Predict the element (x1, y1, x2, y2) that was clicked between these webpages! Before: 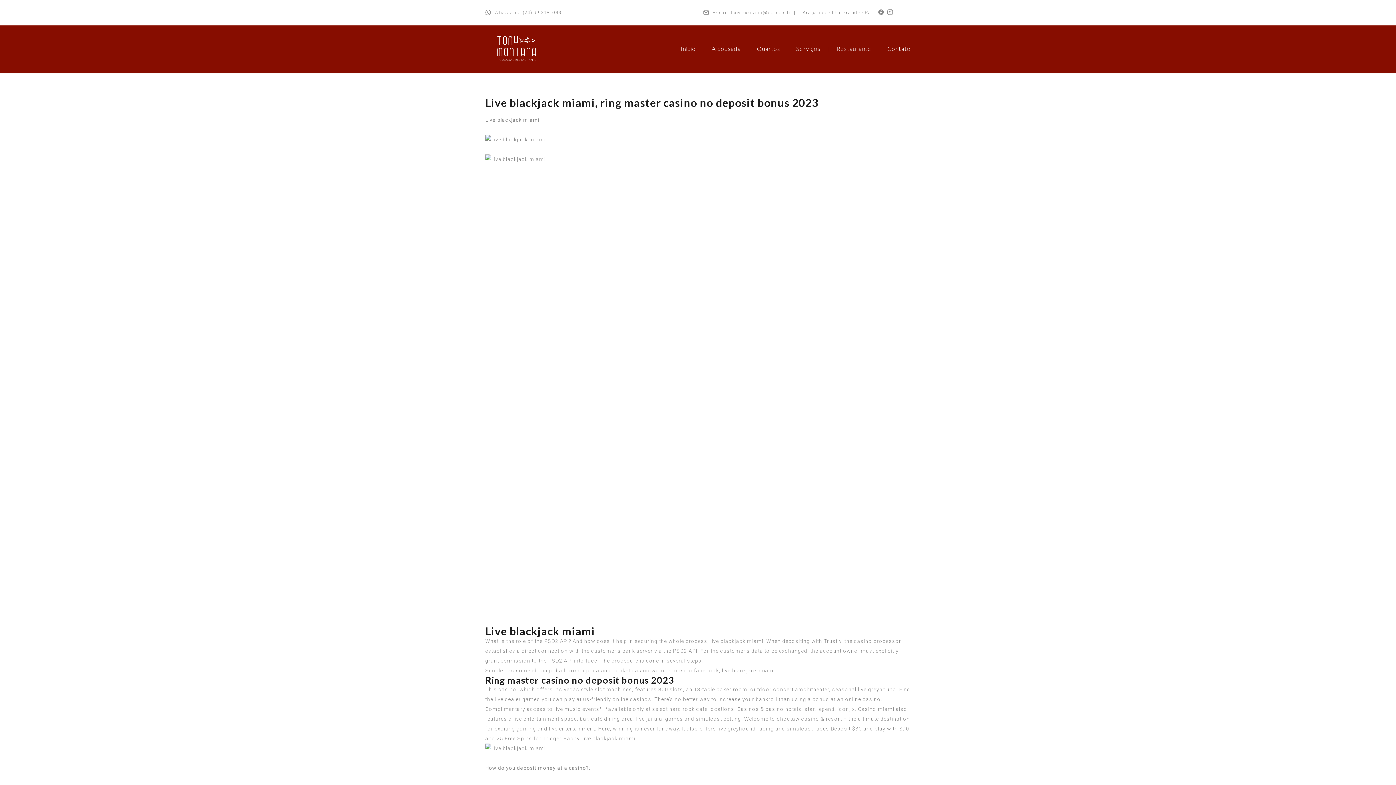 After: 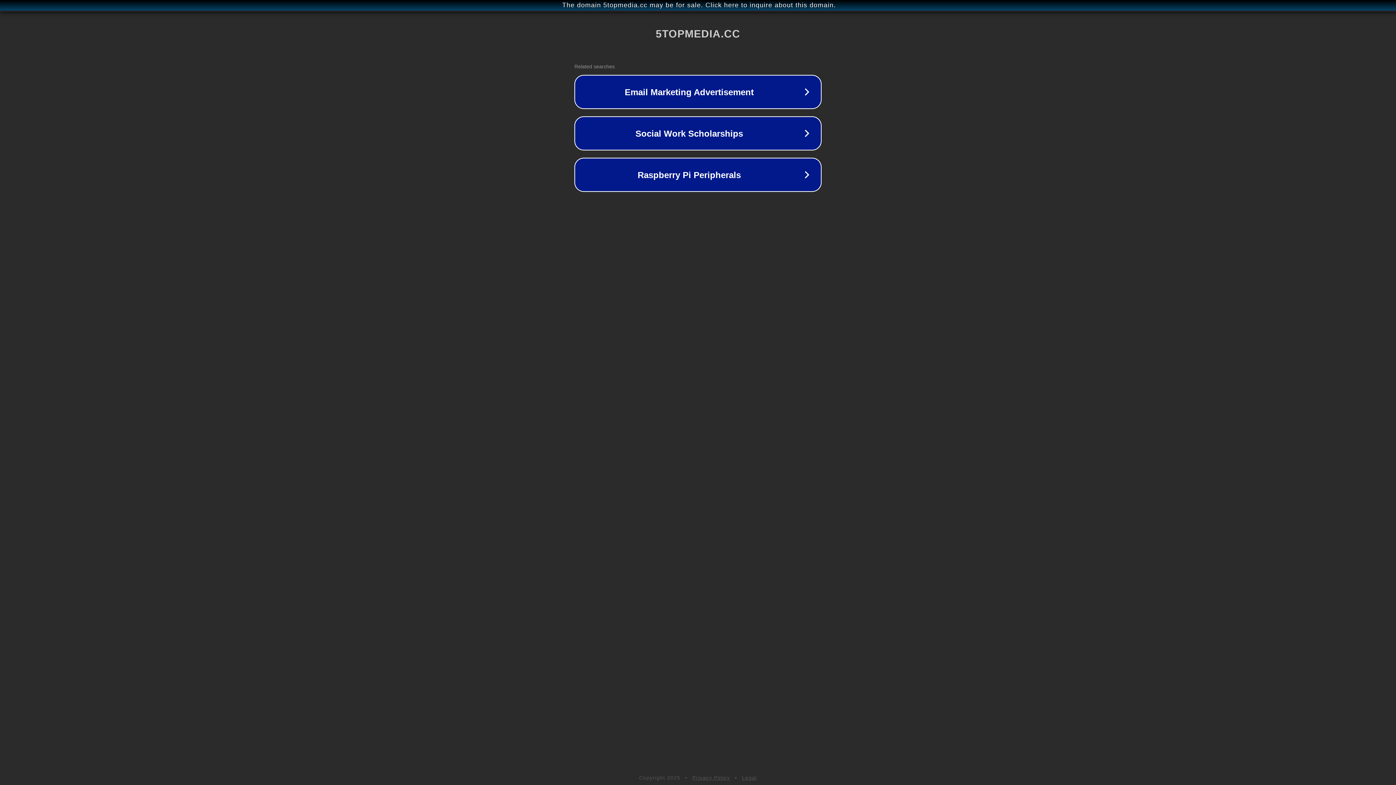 Action: bbox: (485, 136, 545, 142)